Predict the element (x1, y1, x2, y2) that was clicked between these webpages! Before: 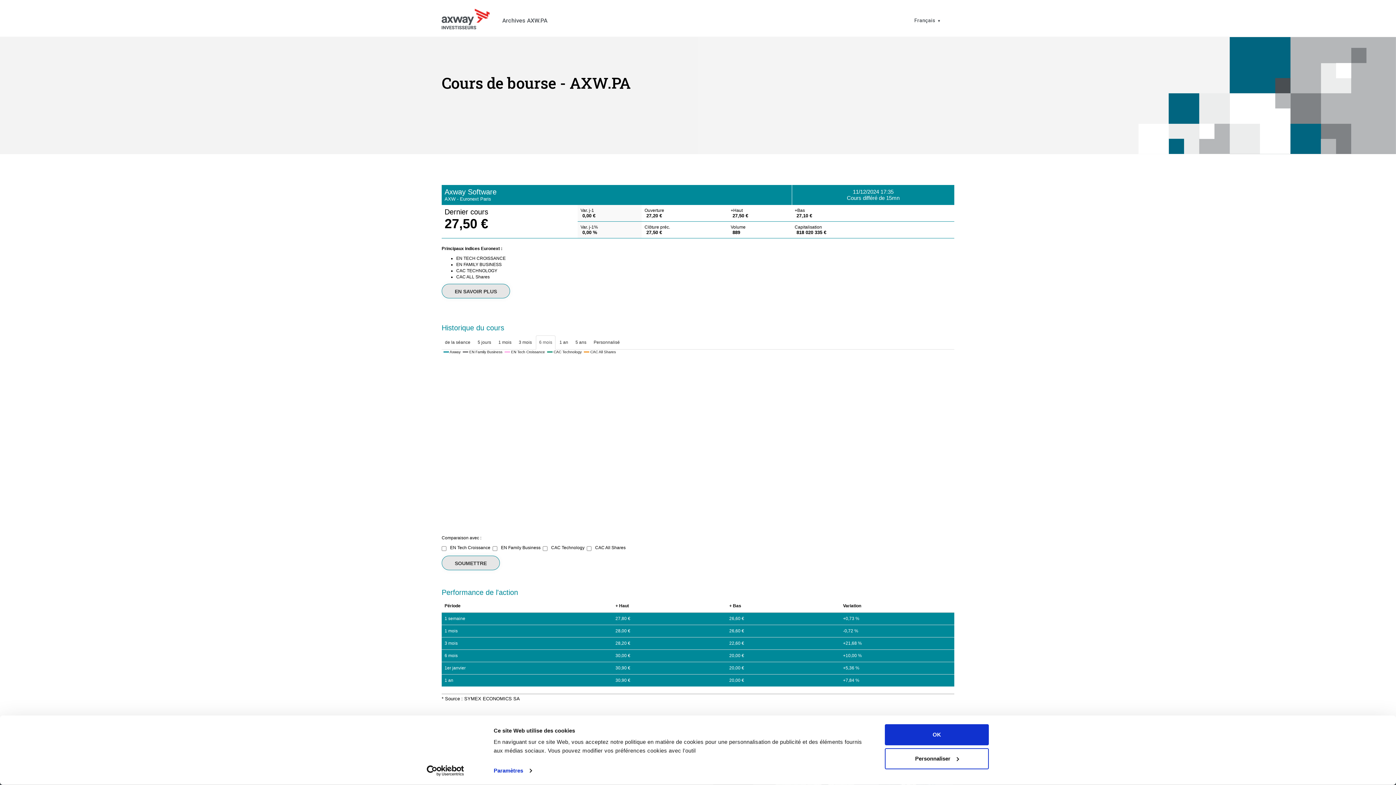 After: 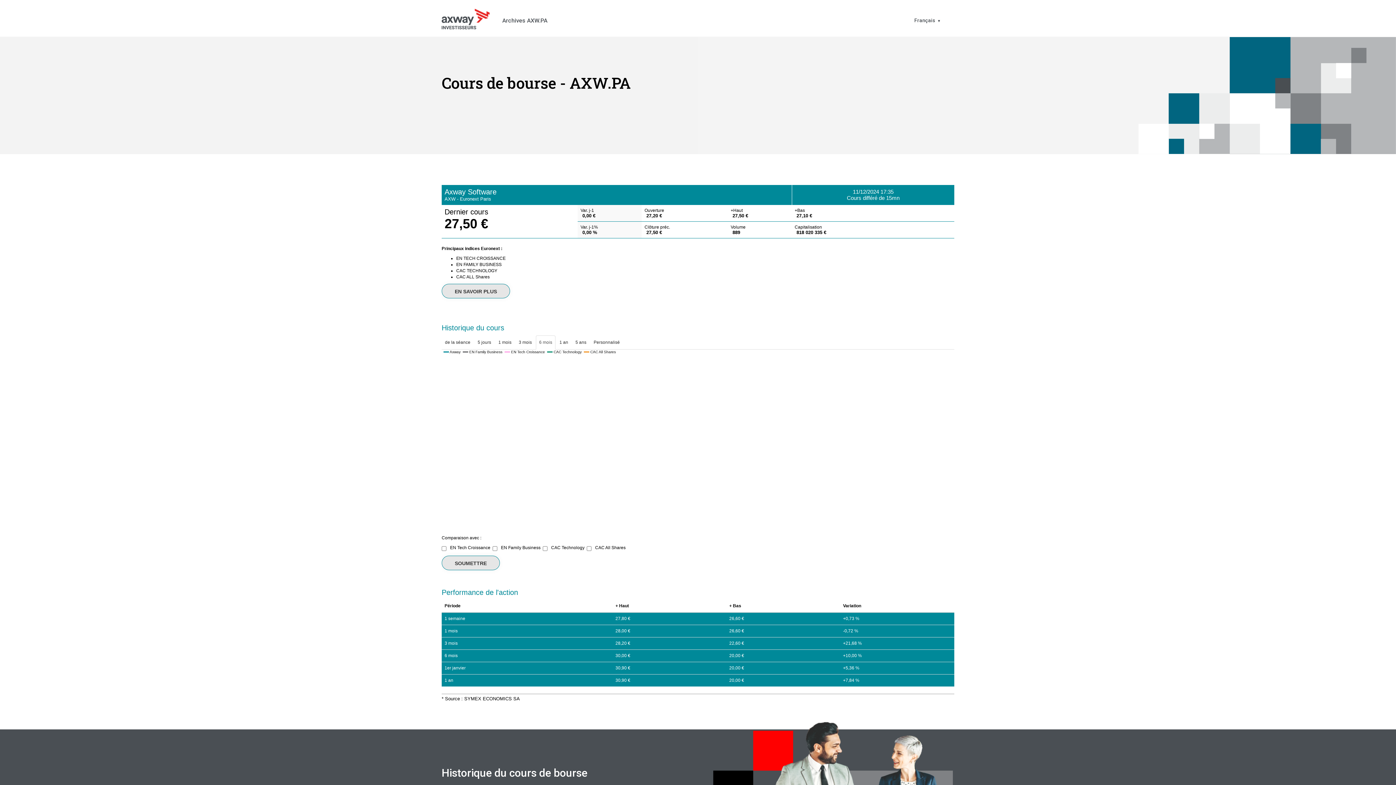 Action: label: OK bbox: (885, 724, 989, 745)